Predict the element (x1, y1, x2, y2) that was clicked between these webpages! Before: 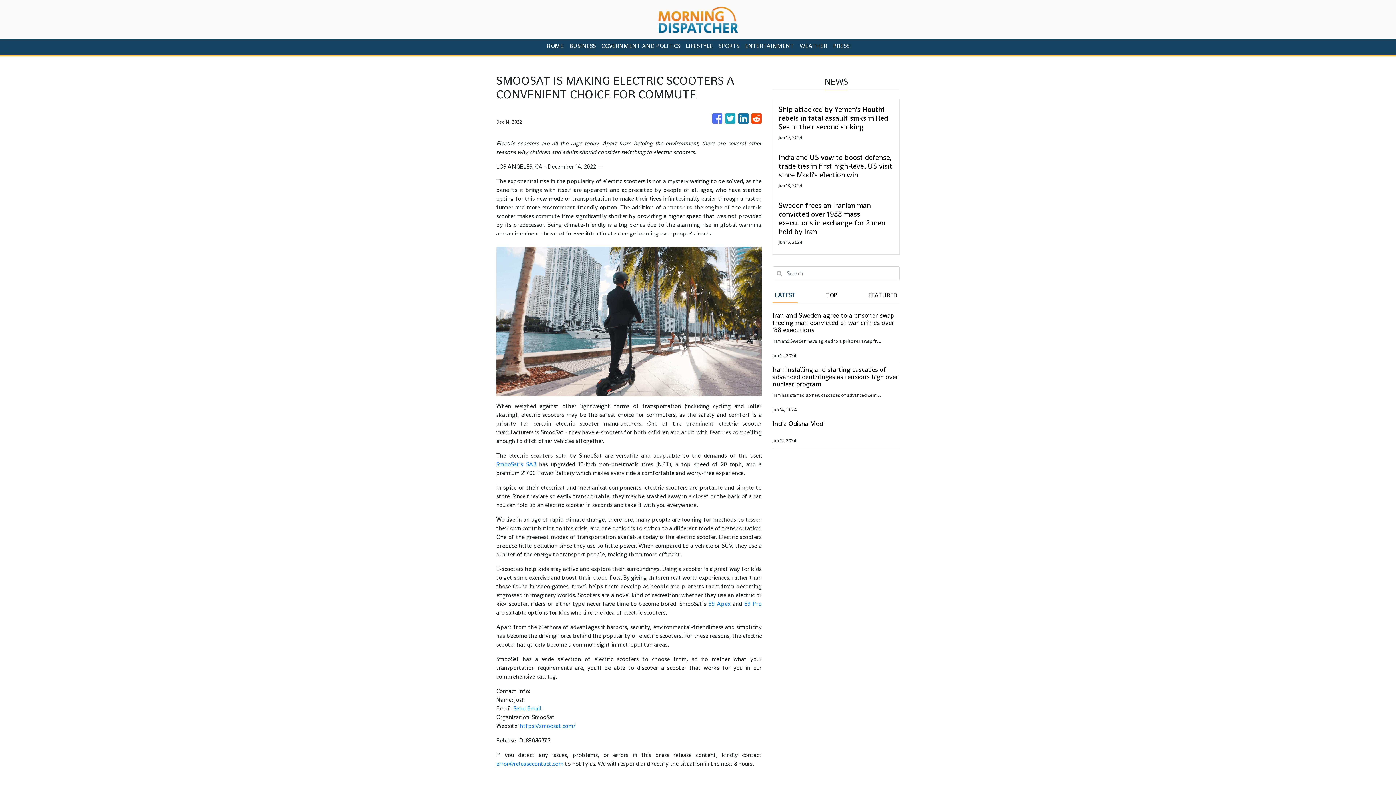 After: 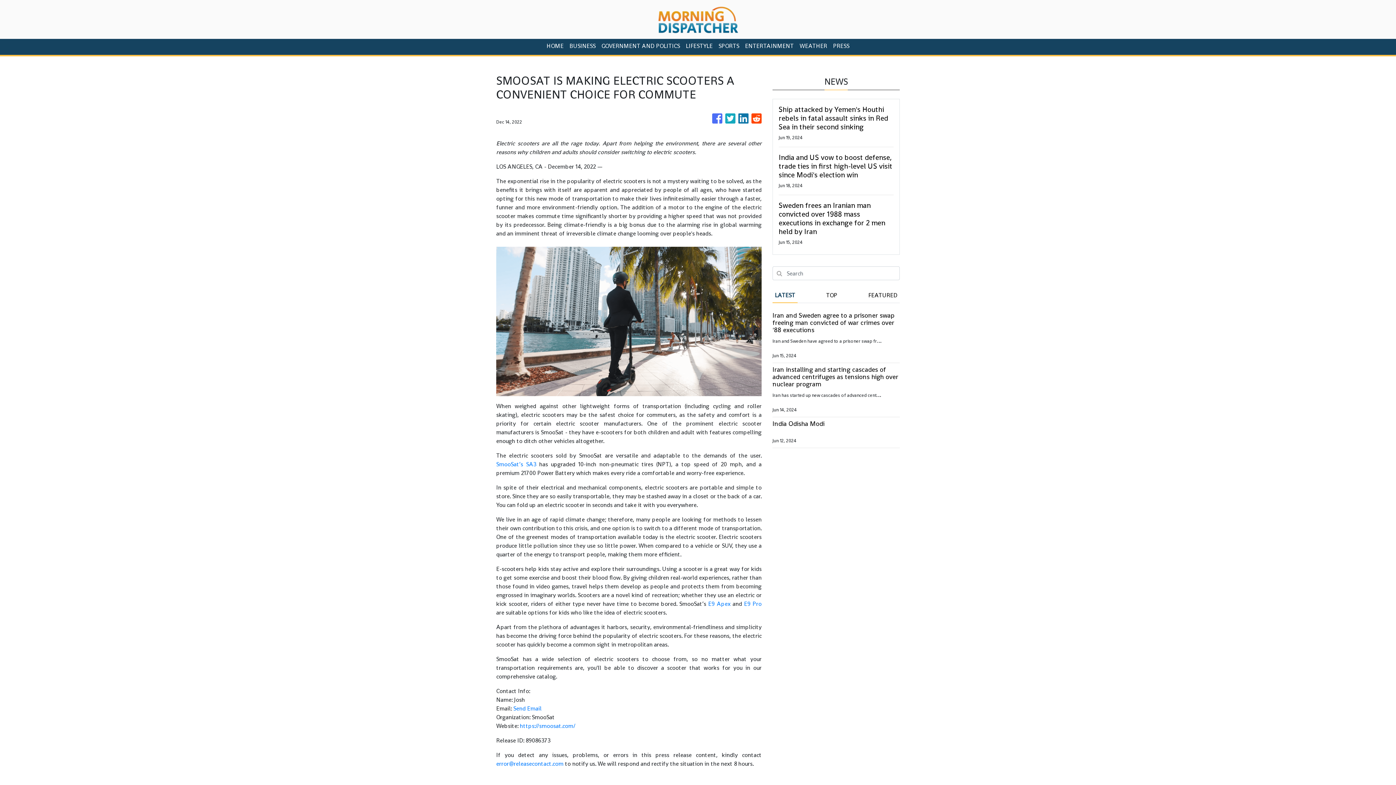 Action: label: LATEST bbox: (772, 124, 797, 138)